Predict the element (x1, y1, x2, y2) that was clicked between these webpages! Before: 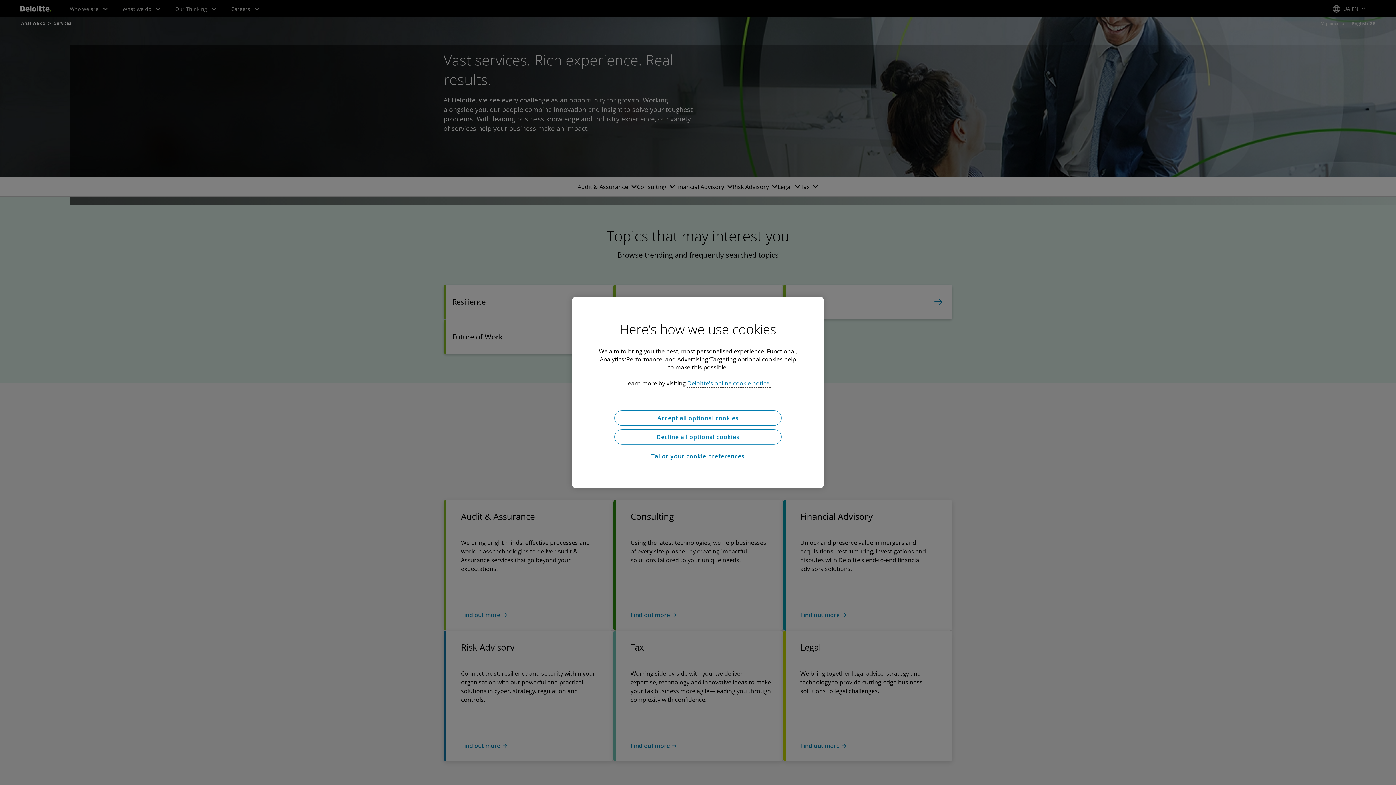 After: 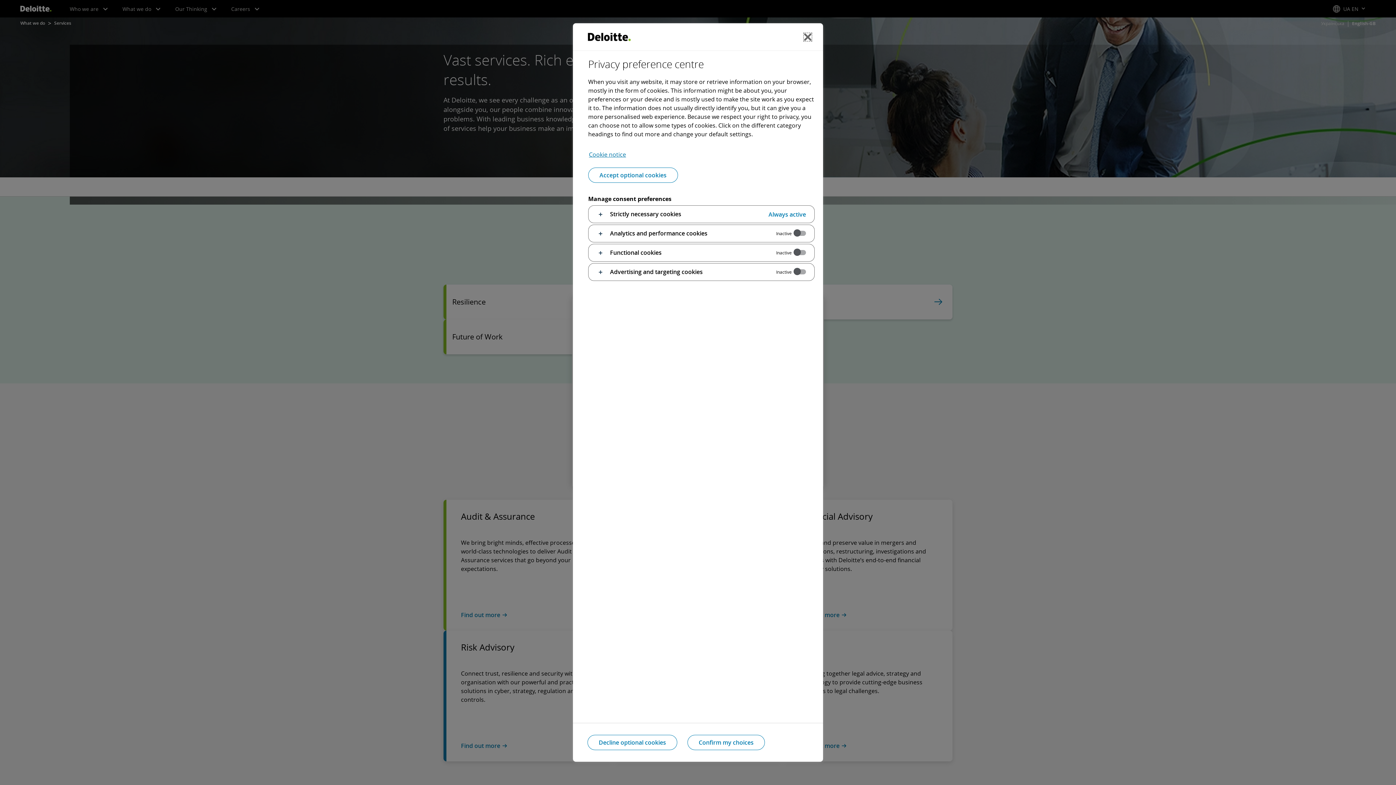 Action: label: Tailor your cookie preferences bbox: (614, 448, 781, 464)